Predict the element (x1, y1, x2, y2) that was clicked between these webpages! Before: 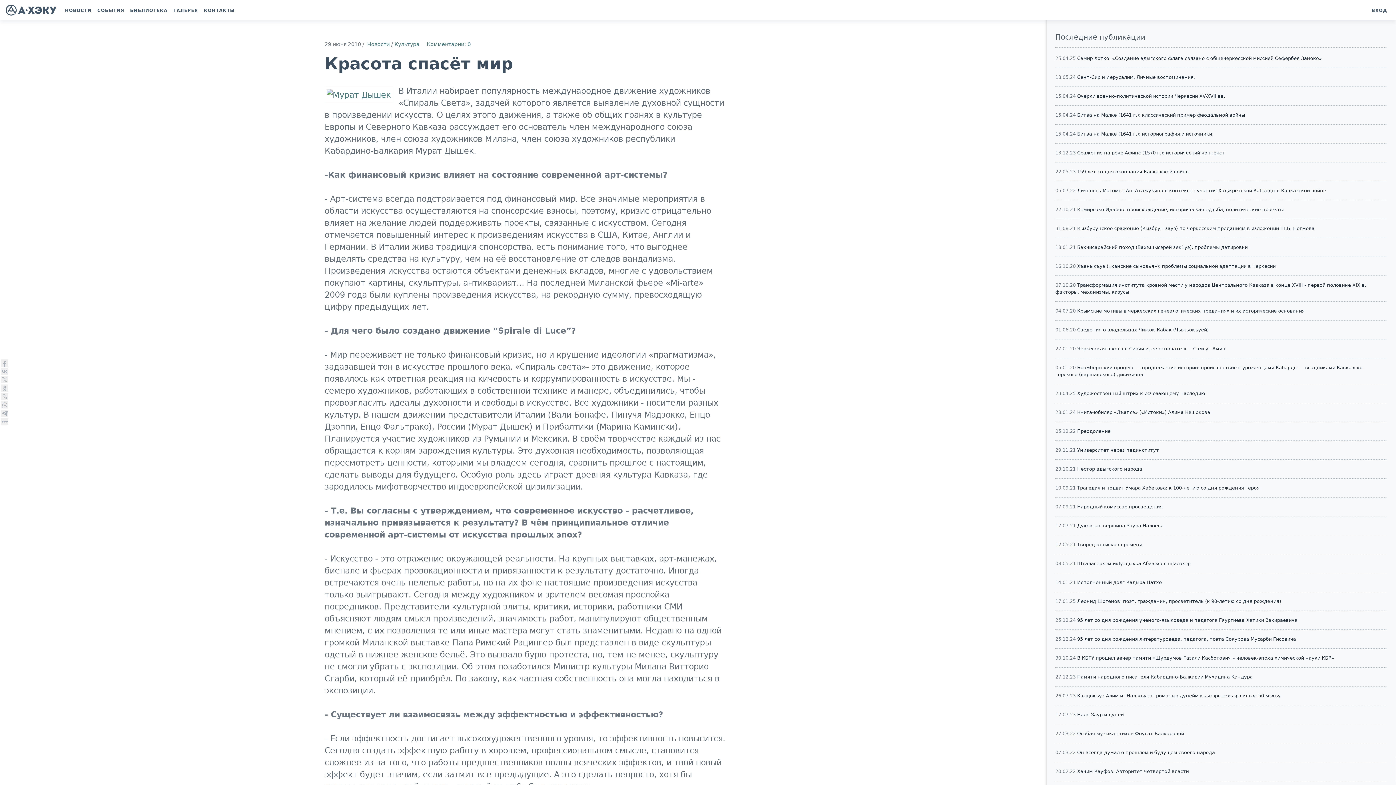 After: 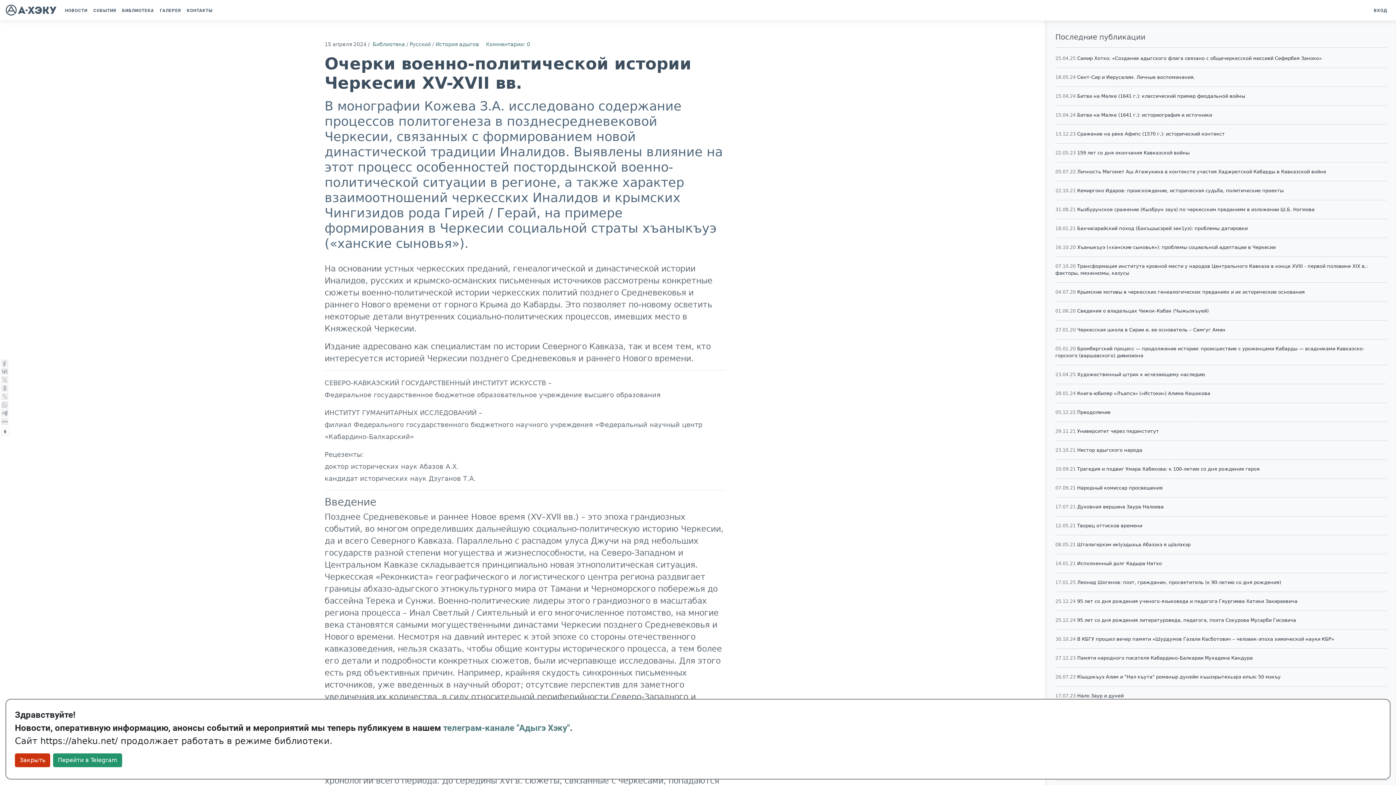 Action: bbox: (1077, 93, 1225, 98) label: Очерки военно-политической истории Черкесии XV-XVII вв.